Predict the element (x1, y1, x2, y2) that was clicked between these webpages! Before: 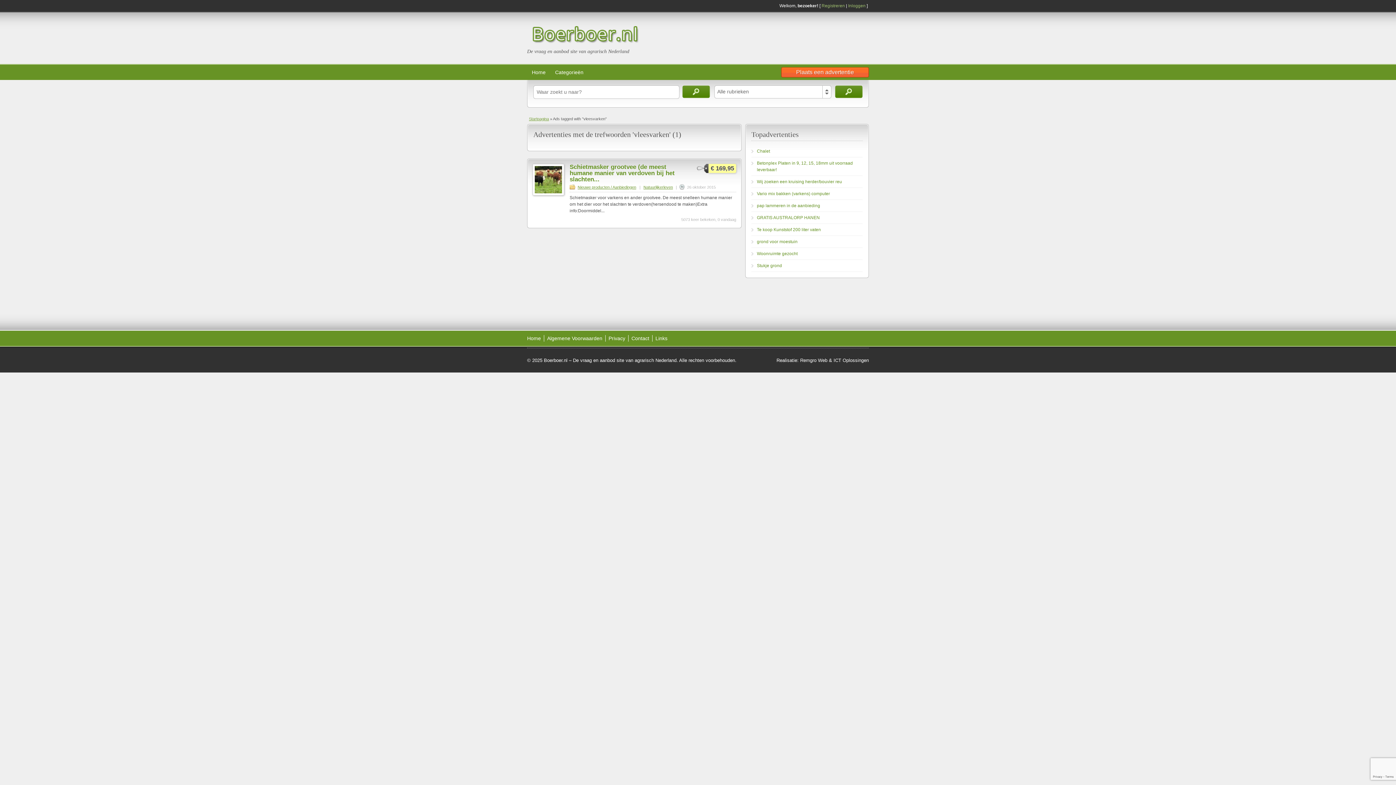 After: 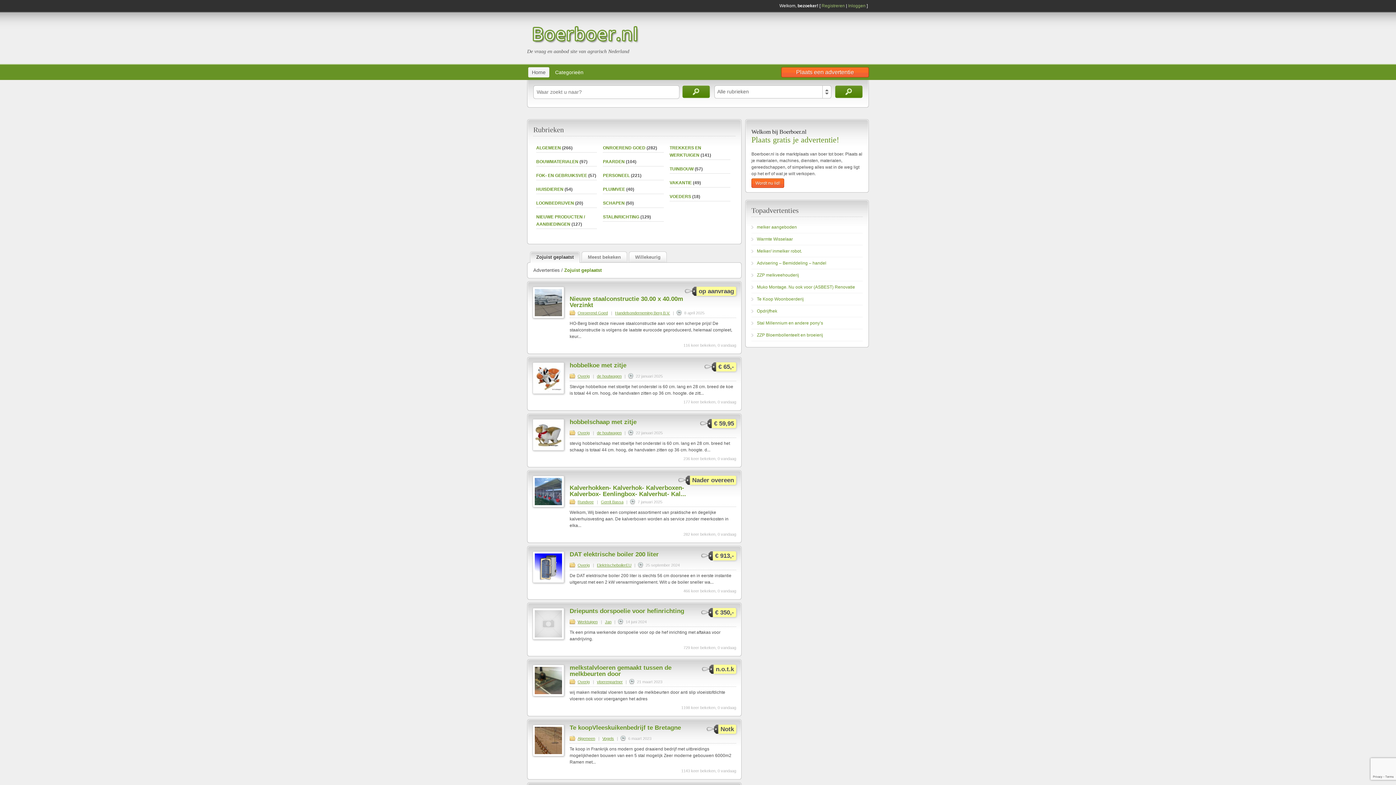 Action: bbox: (527, 42, 644, 47)